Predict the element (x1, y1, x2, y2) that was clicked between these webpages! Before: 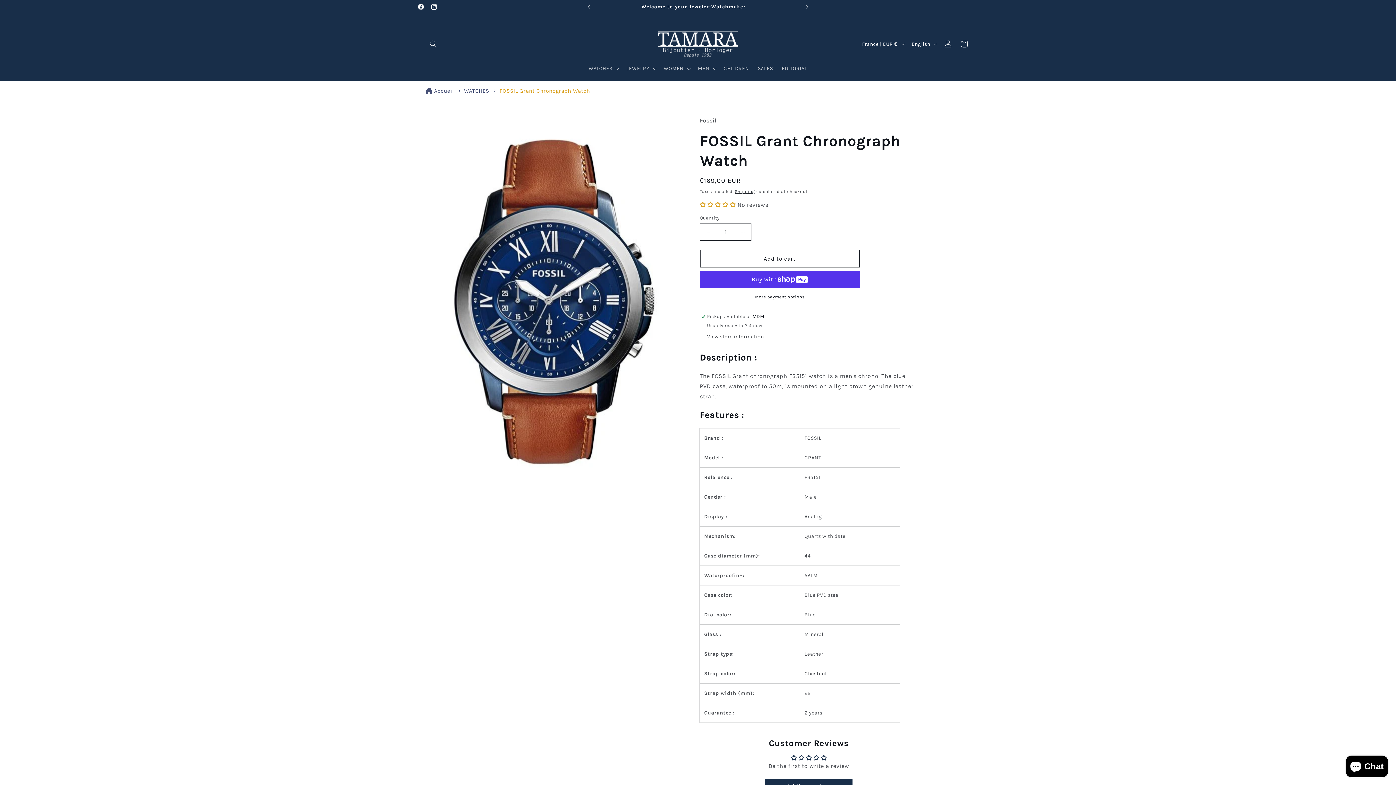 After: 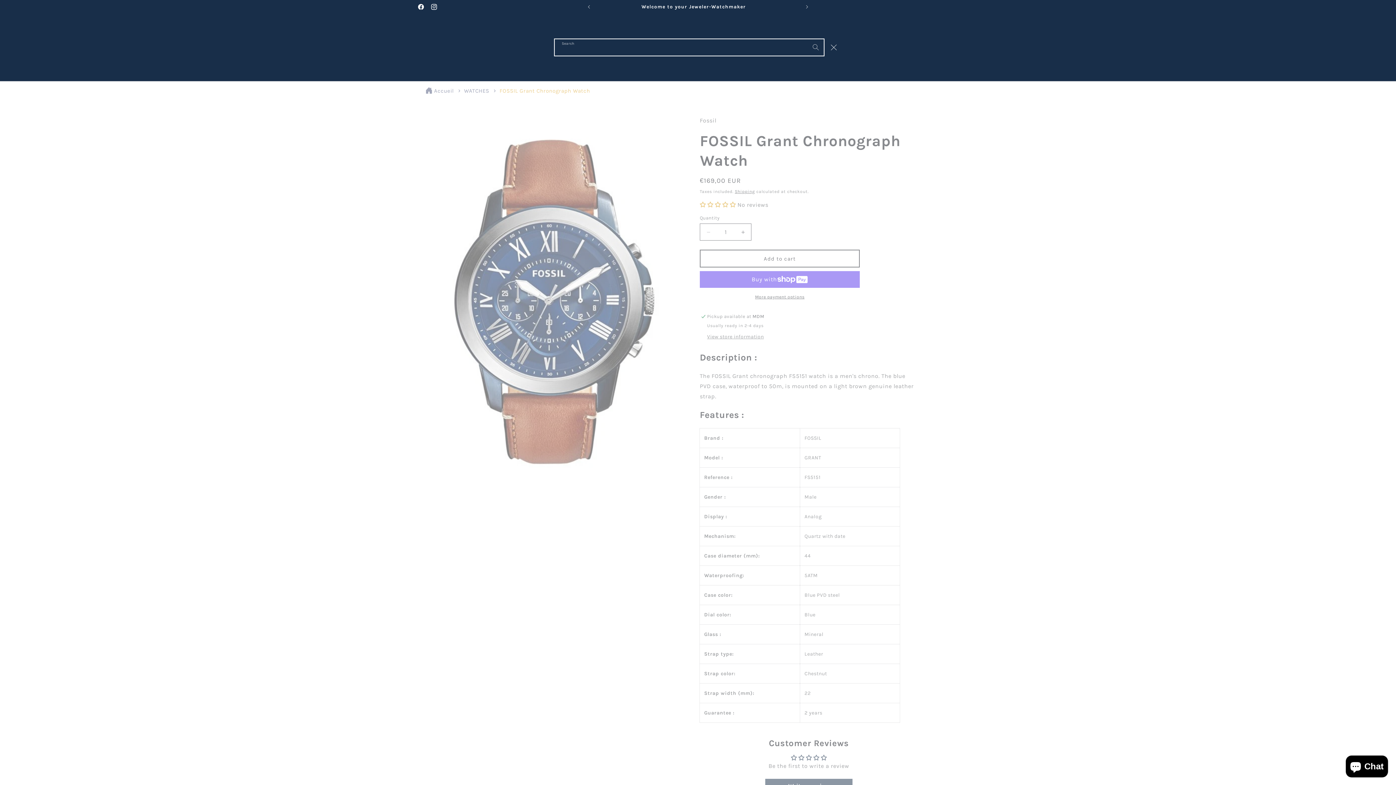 Action: label: Search bbox: (425, 36, 441, 52)